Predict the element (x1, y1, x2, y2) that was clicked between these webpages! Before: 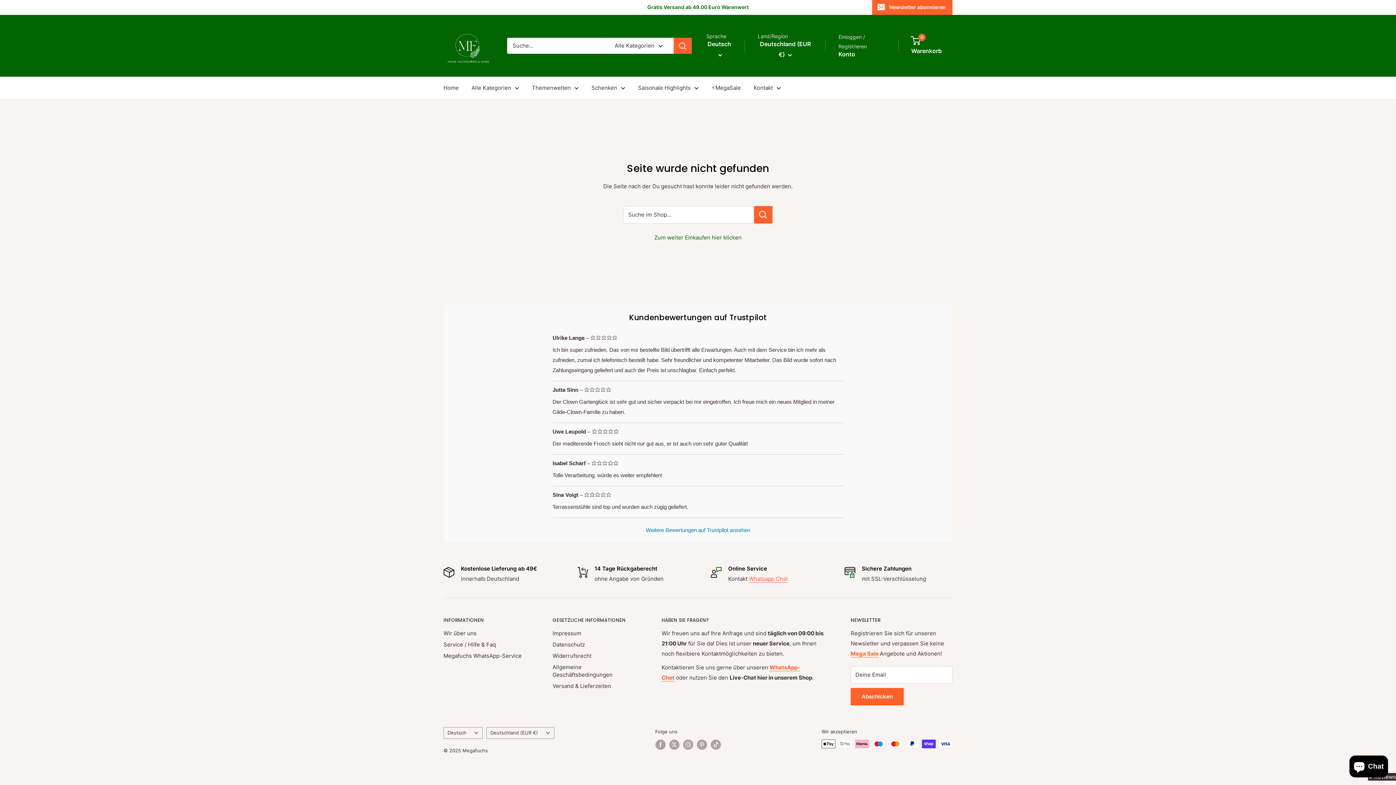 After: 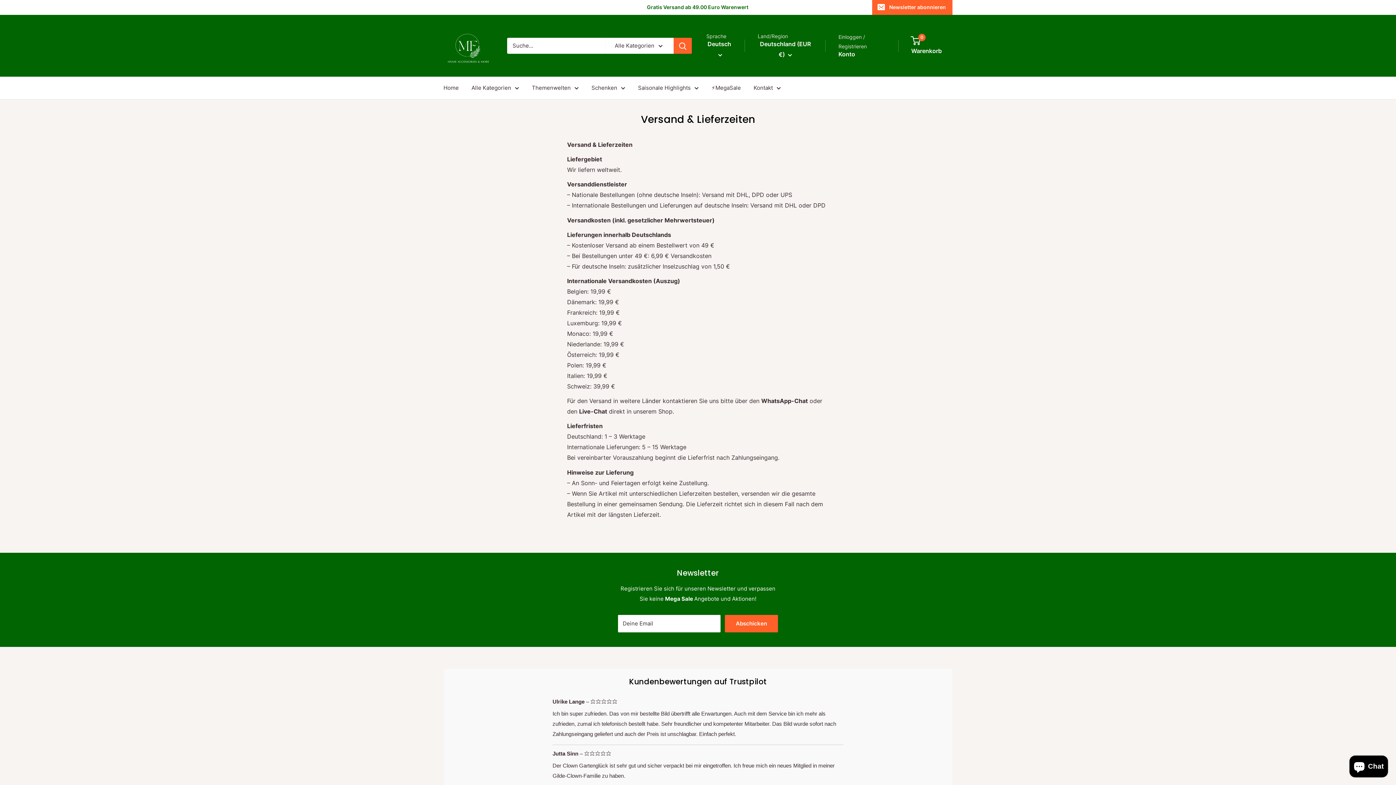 Action: bbox: (552, 680, 636, 691) label: Versand & Lieferzeiten